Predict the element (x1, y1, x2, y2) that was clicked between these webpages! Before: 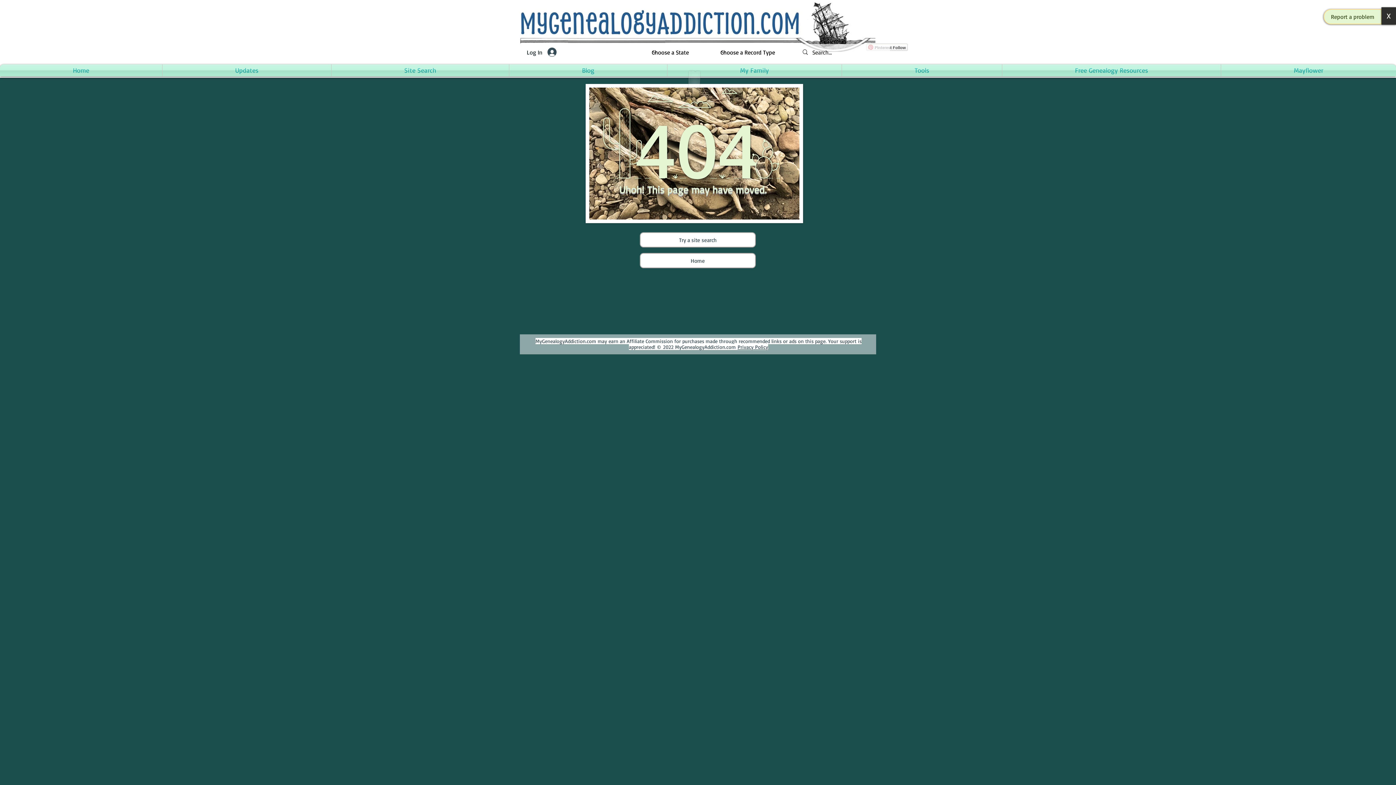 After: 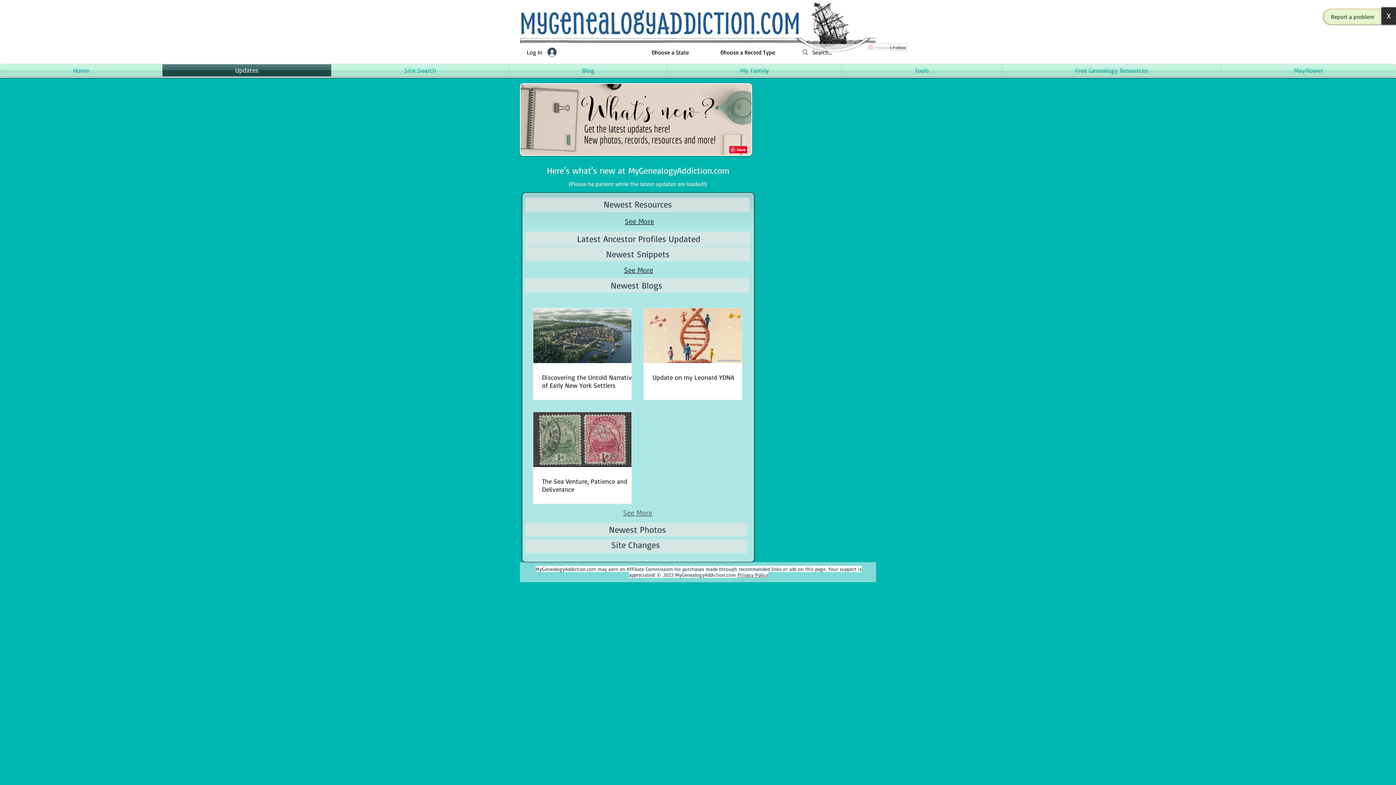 Action: label: Updates bbox: (162, 64, 331, 76)